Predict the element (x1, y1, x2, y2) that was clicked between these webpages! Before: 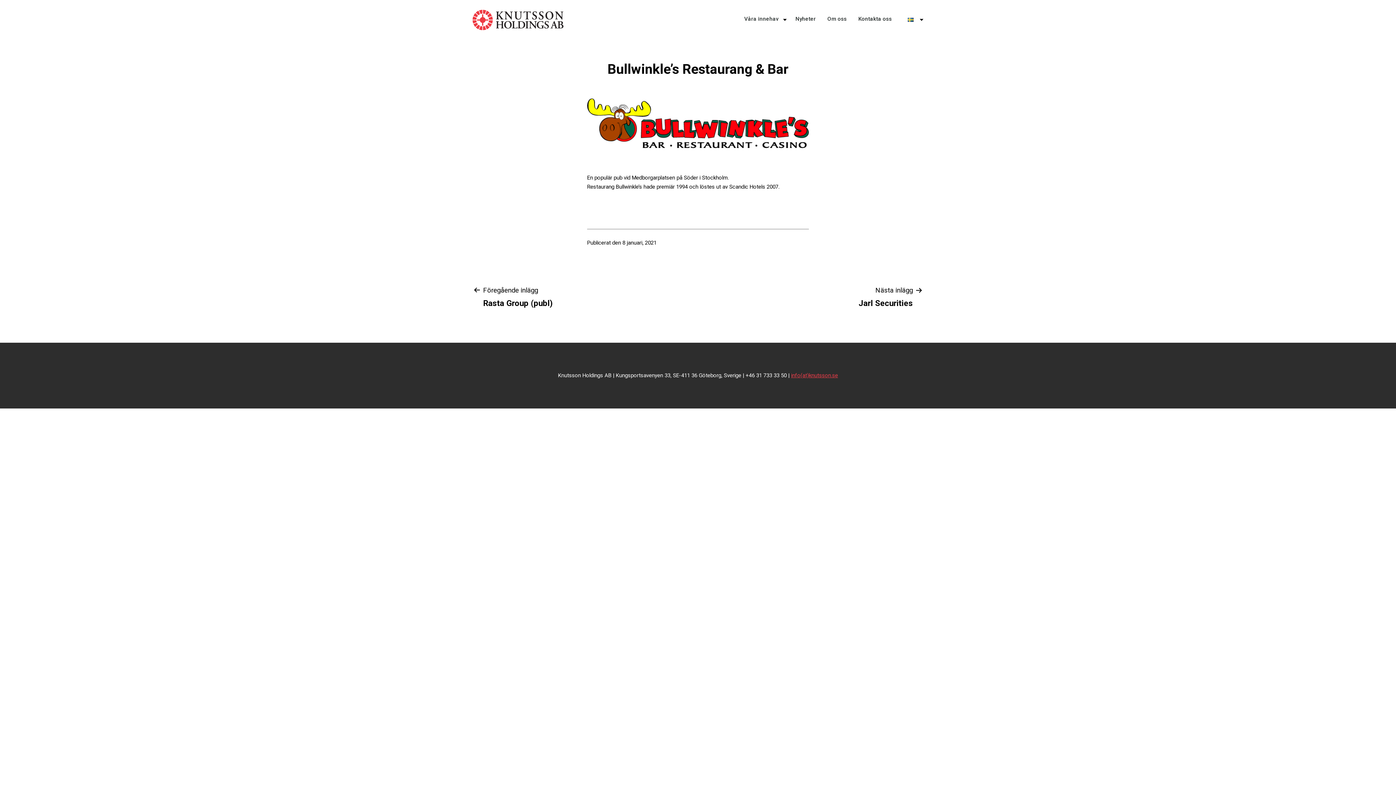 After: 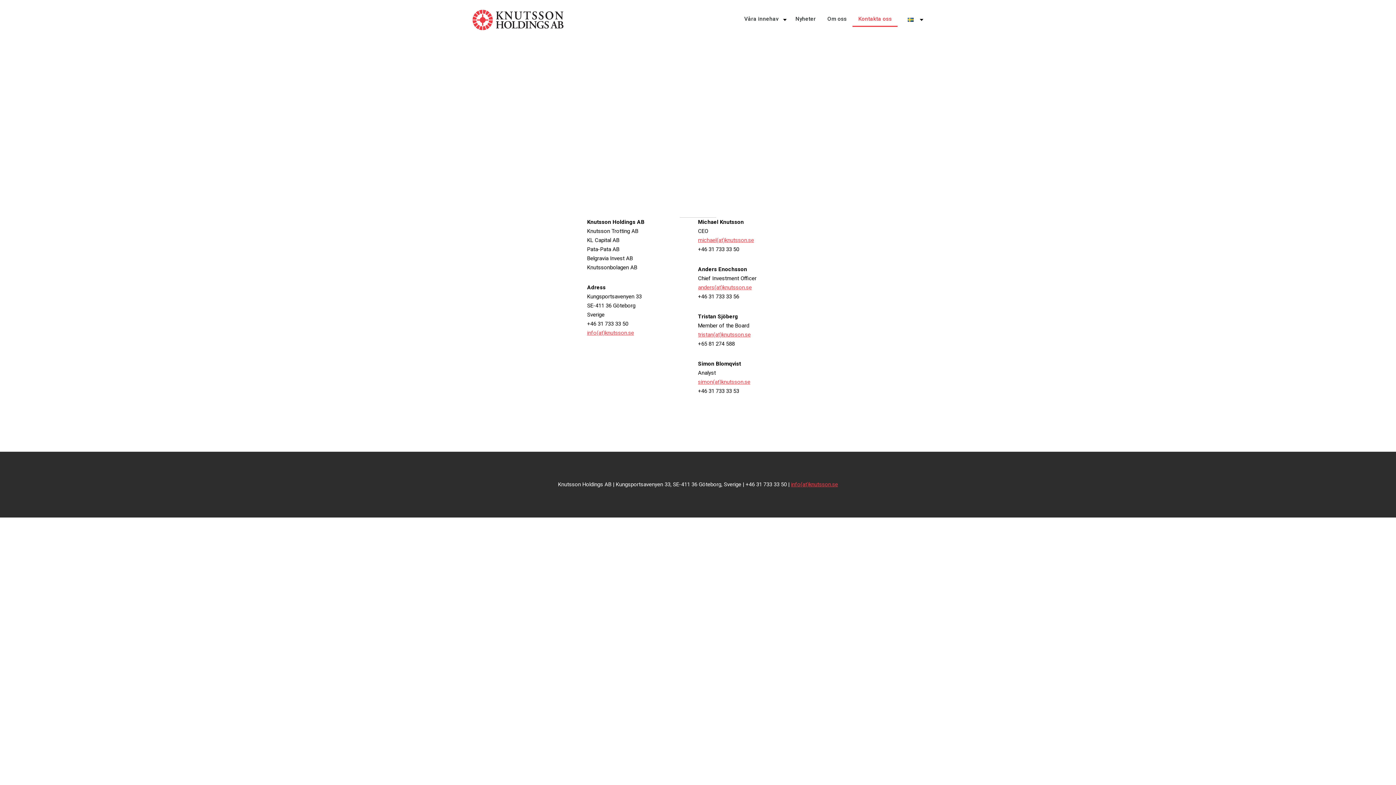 Action: bbox: (852, 12, 897, 27) label: Kontakta oss